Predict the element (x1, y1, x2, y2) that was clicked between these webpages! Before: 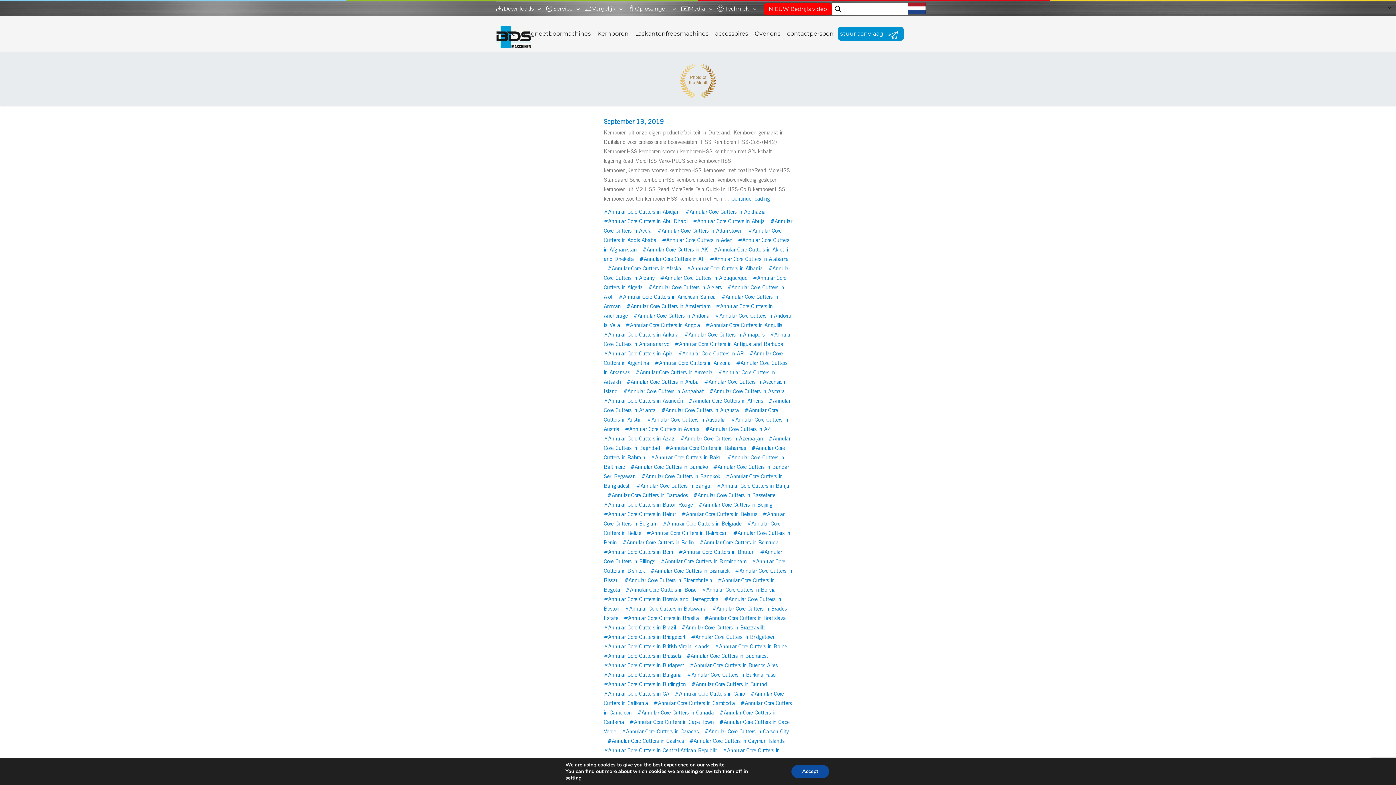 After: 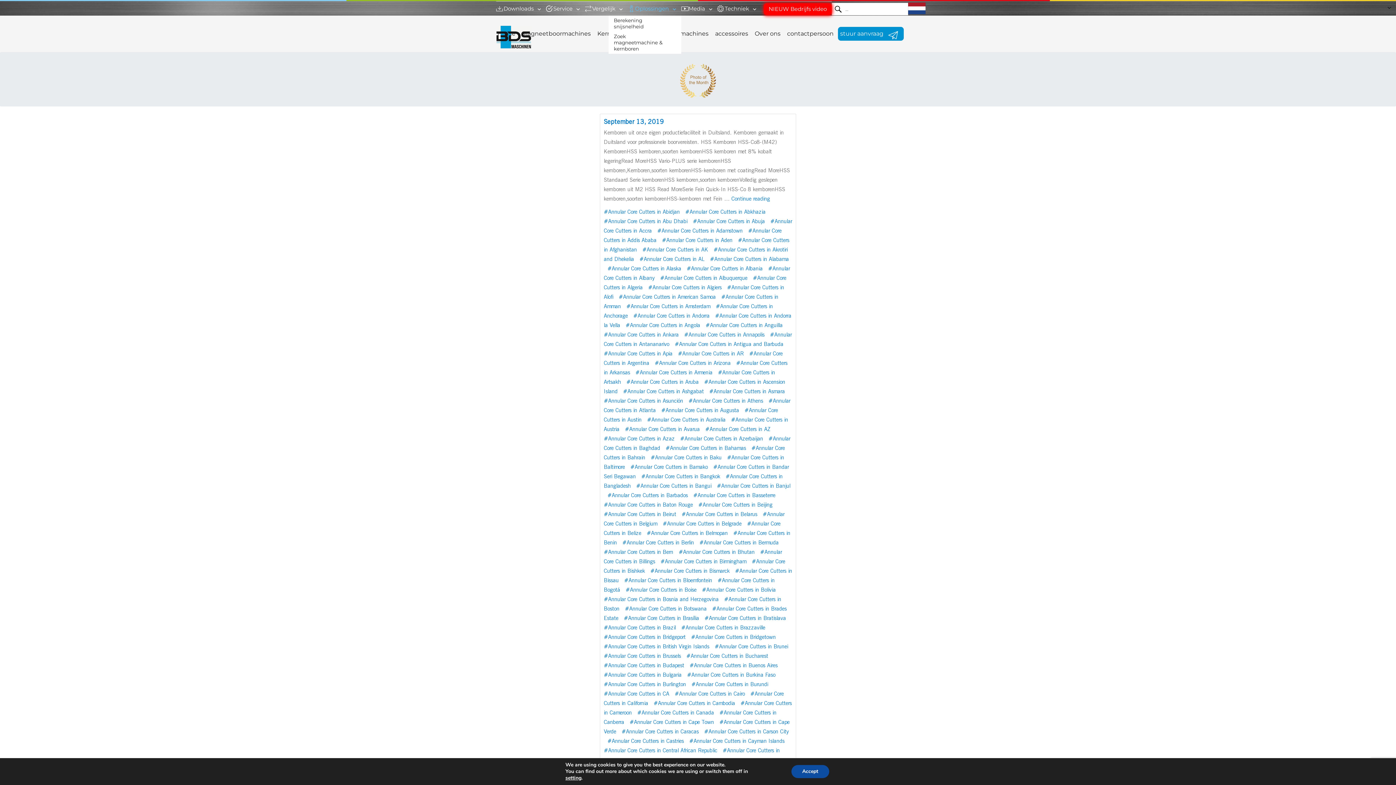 Action: label: Oplossingen bbox: (630, 1, 681, 15)